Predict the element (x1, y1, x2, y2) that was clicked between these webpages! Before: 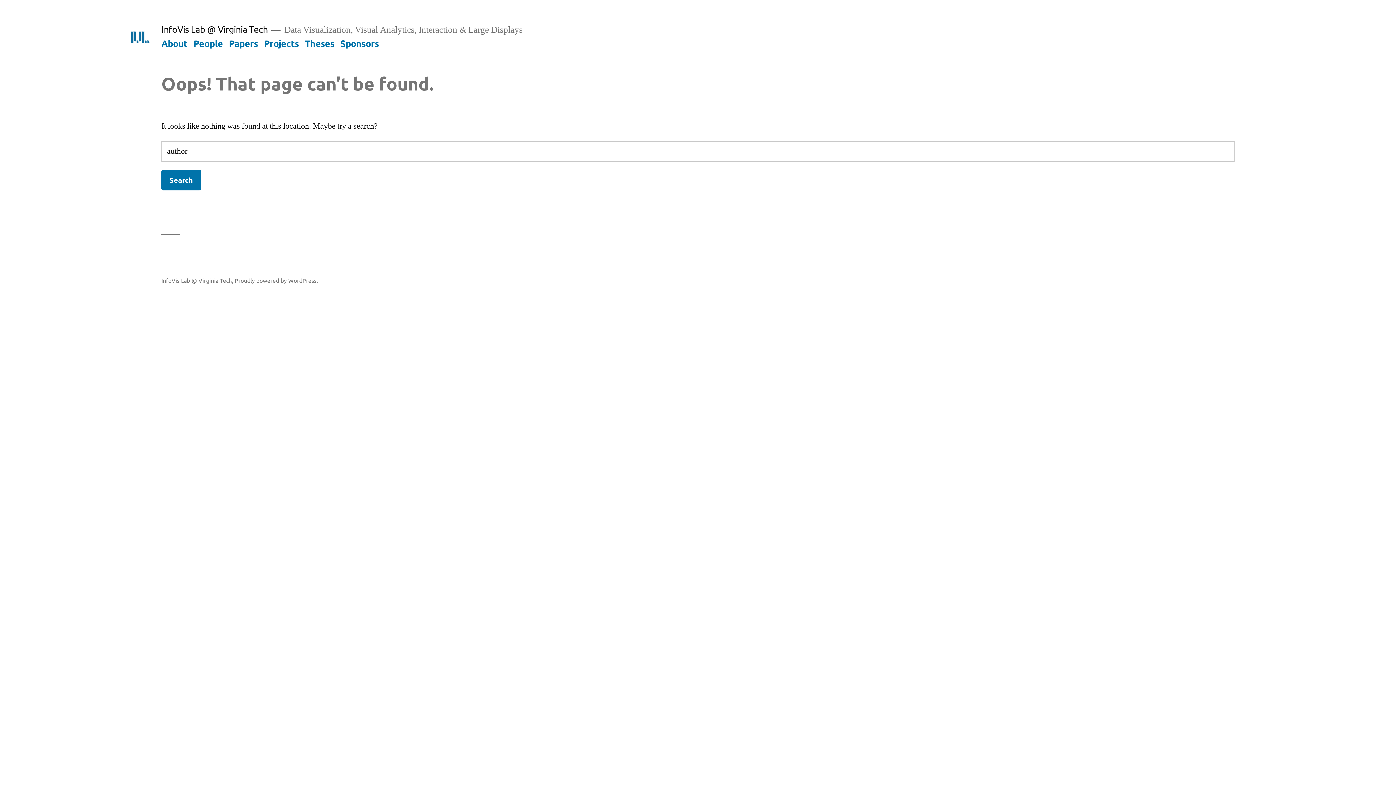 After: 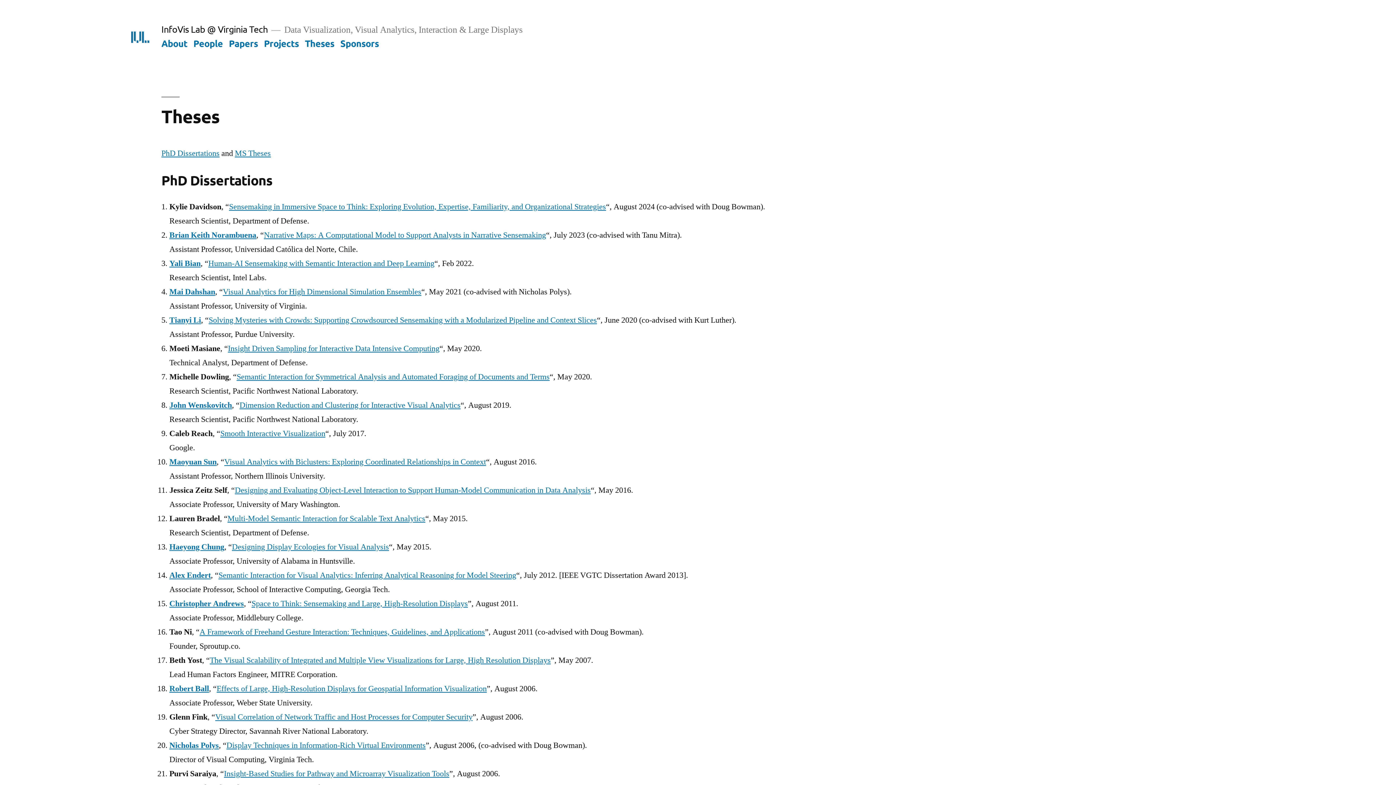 Action: label: Theses bbox: (304, 37, 334, 48)